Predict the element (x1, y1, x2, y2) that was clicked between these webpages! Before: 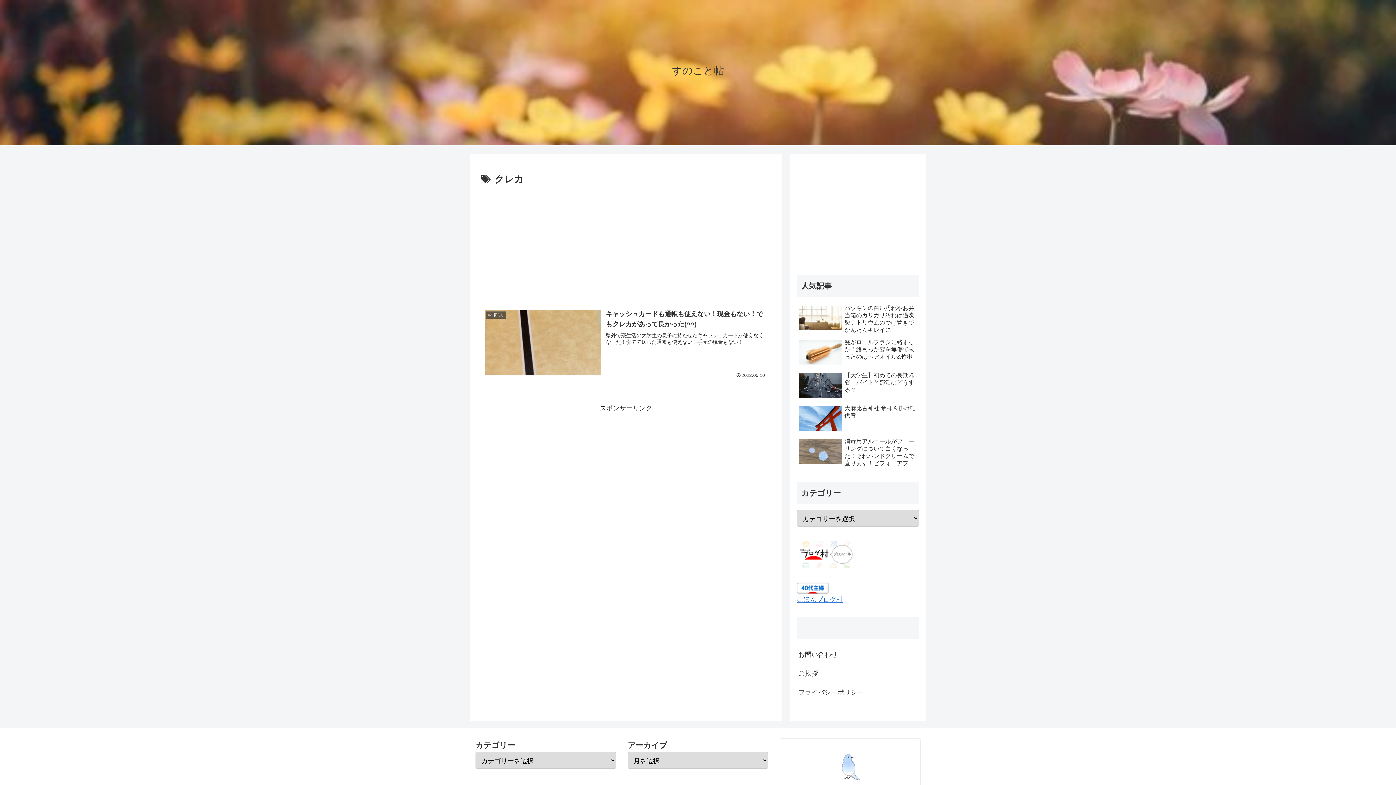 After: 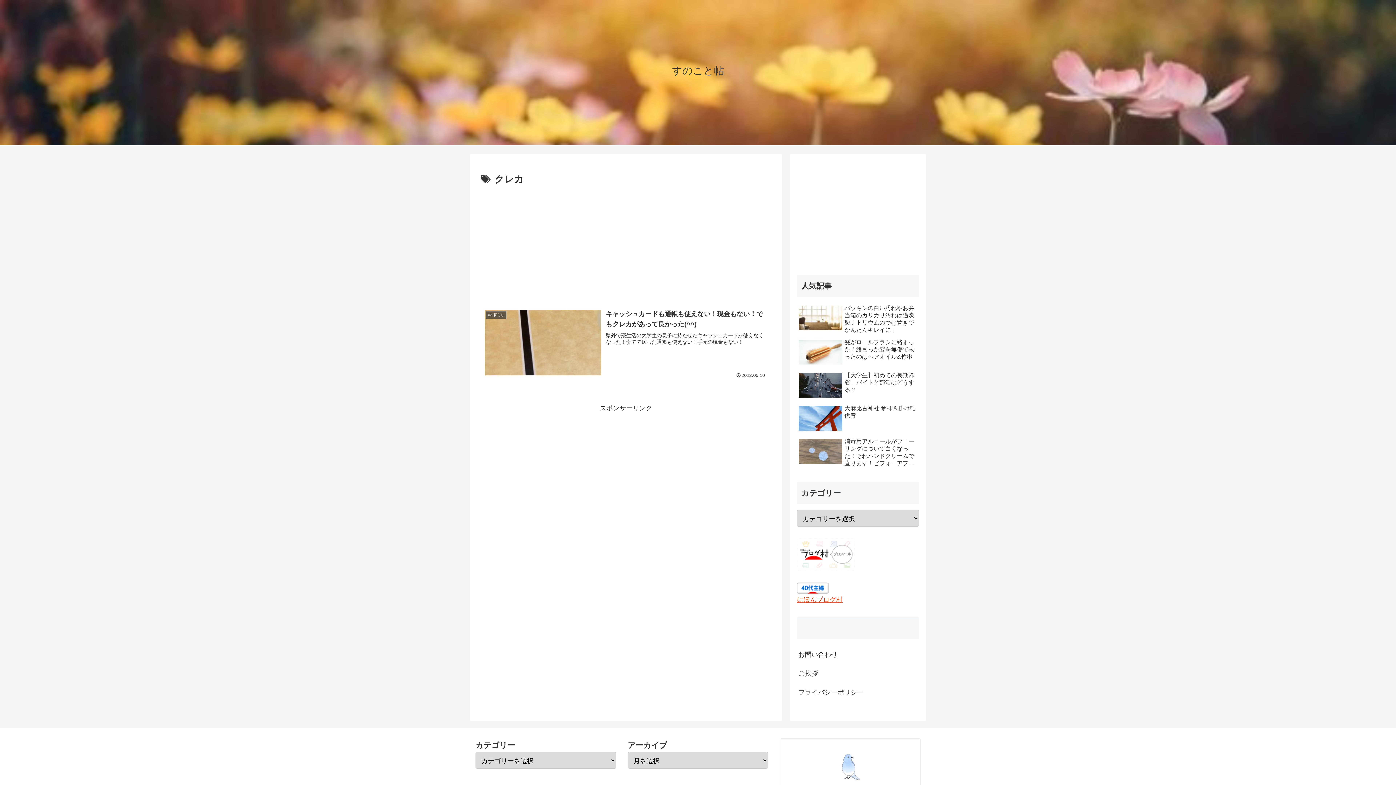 Action: label: にほんブログ村 bbox: (797, 596, 842, 603)